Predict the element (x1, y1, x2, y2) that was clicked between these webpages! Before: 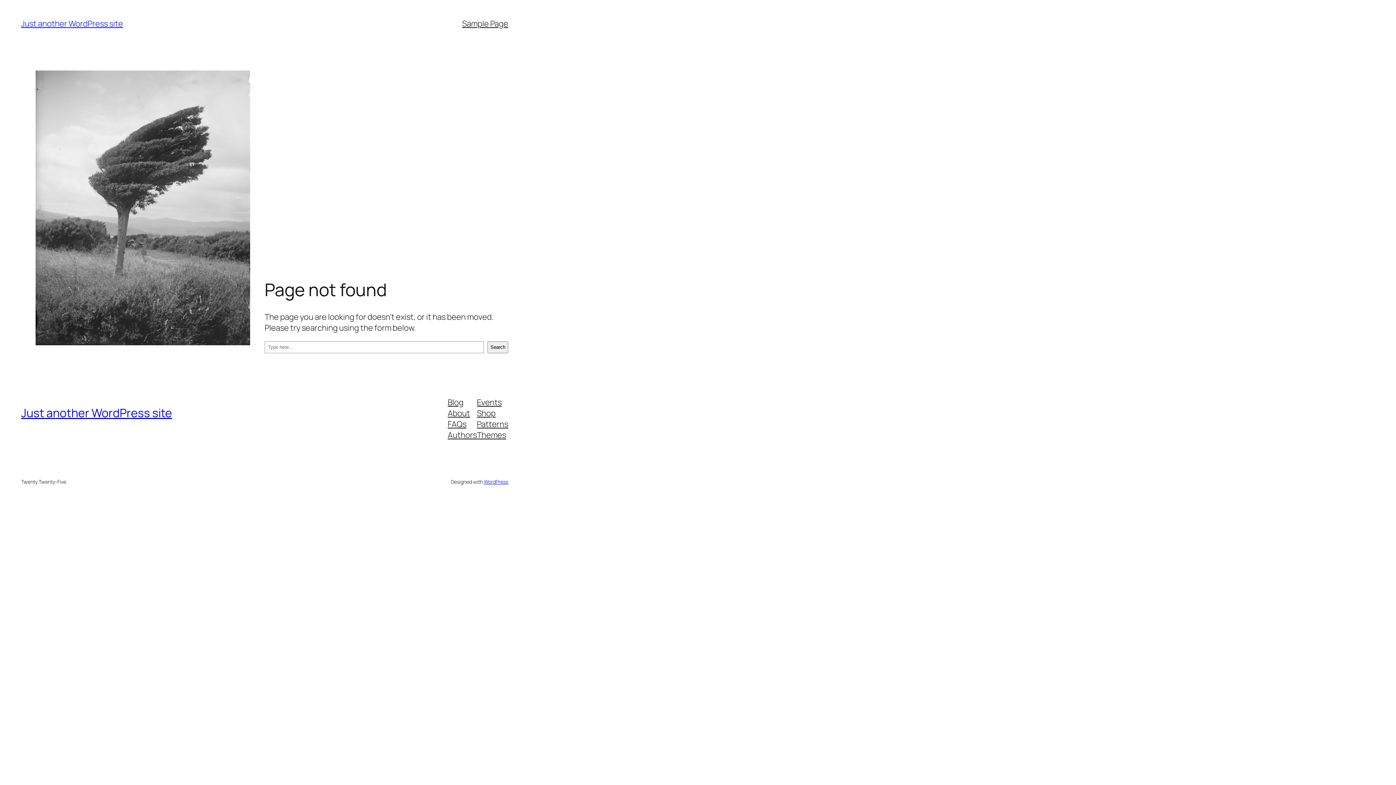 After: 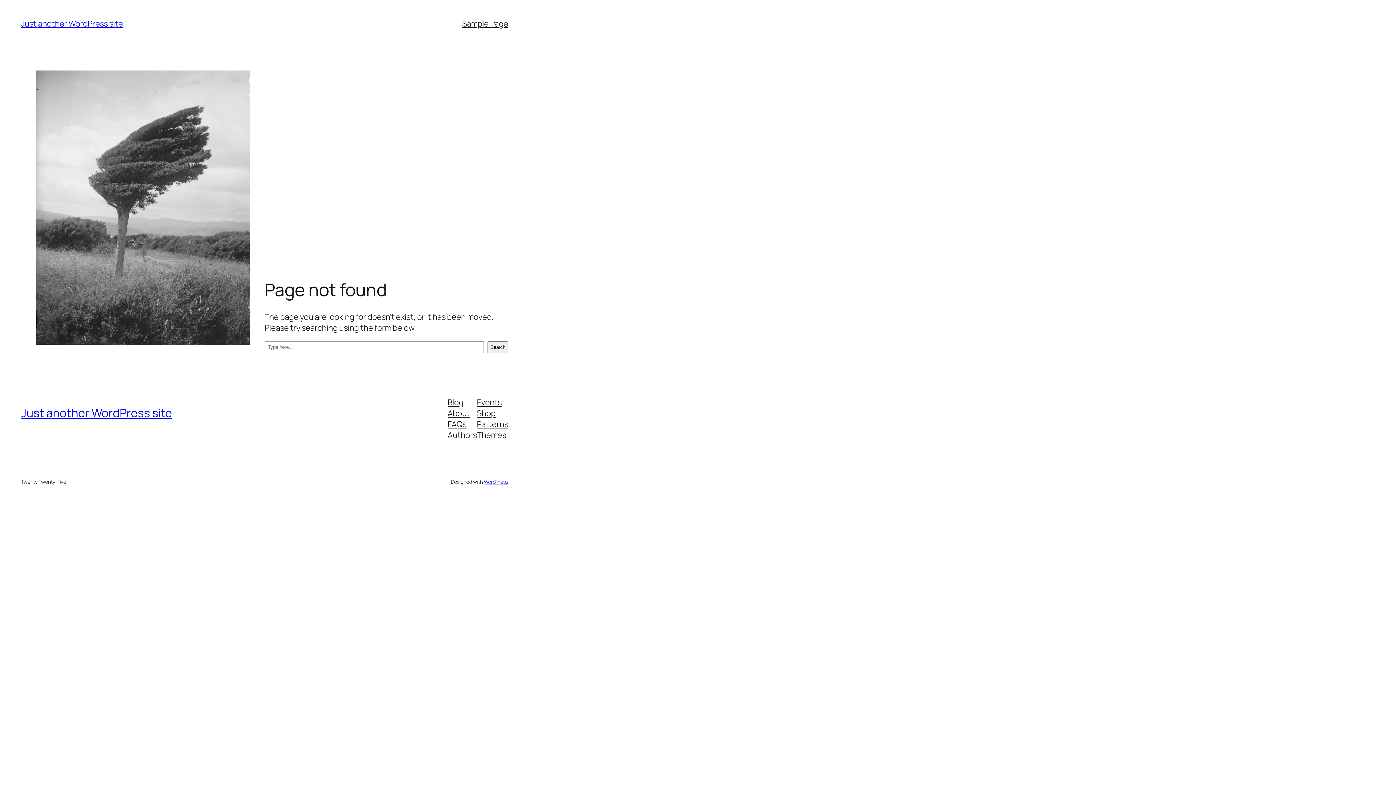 Action: bbox: (477, 418, 508, 429) label: Patterns